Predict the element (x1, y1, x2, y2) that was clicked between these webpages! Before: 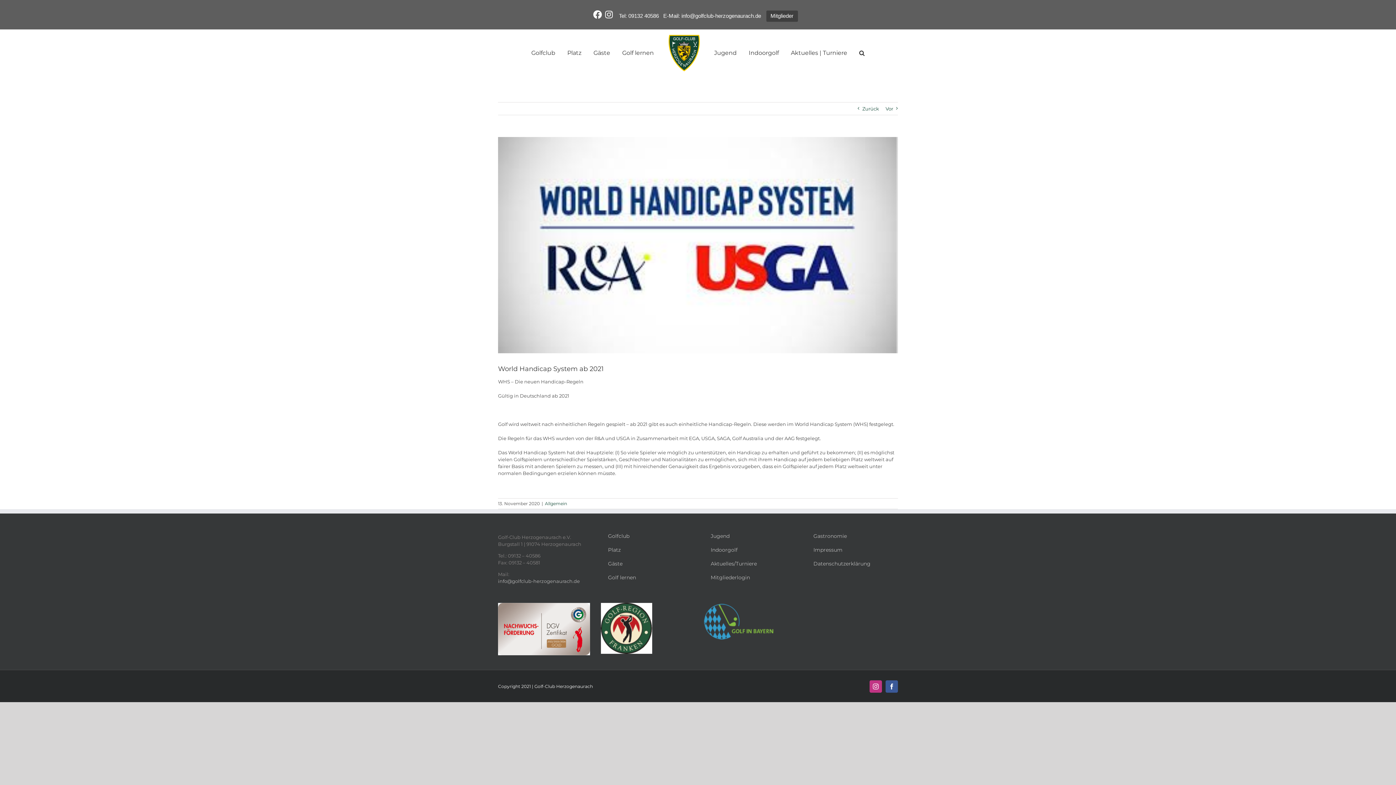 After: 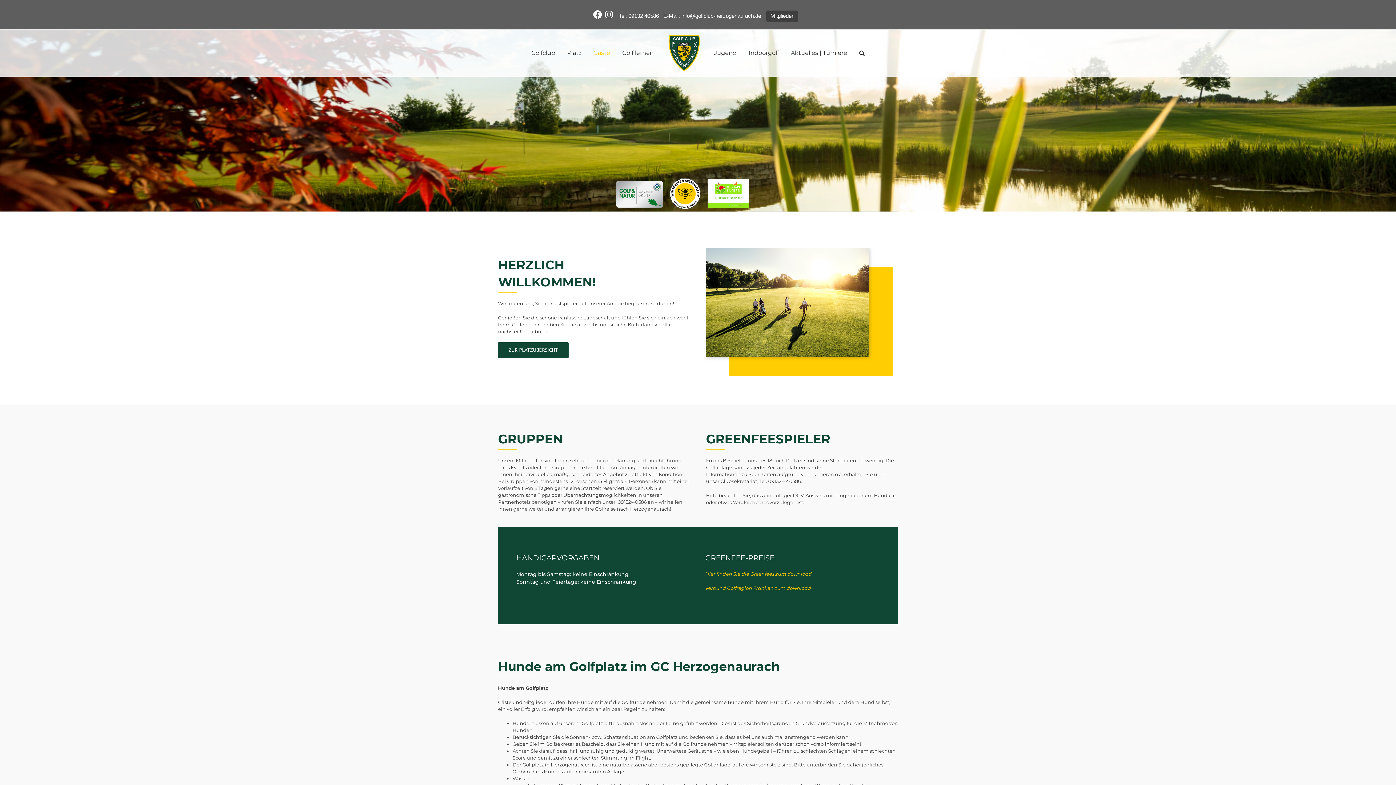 Action: bbox: (600, 557, 692, 571) label: Gäste